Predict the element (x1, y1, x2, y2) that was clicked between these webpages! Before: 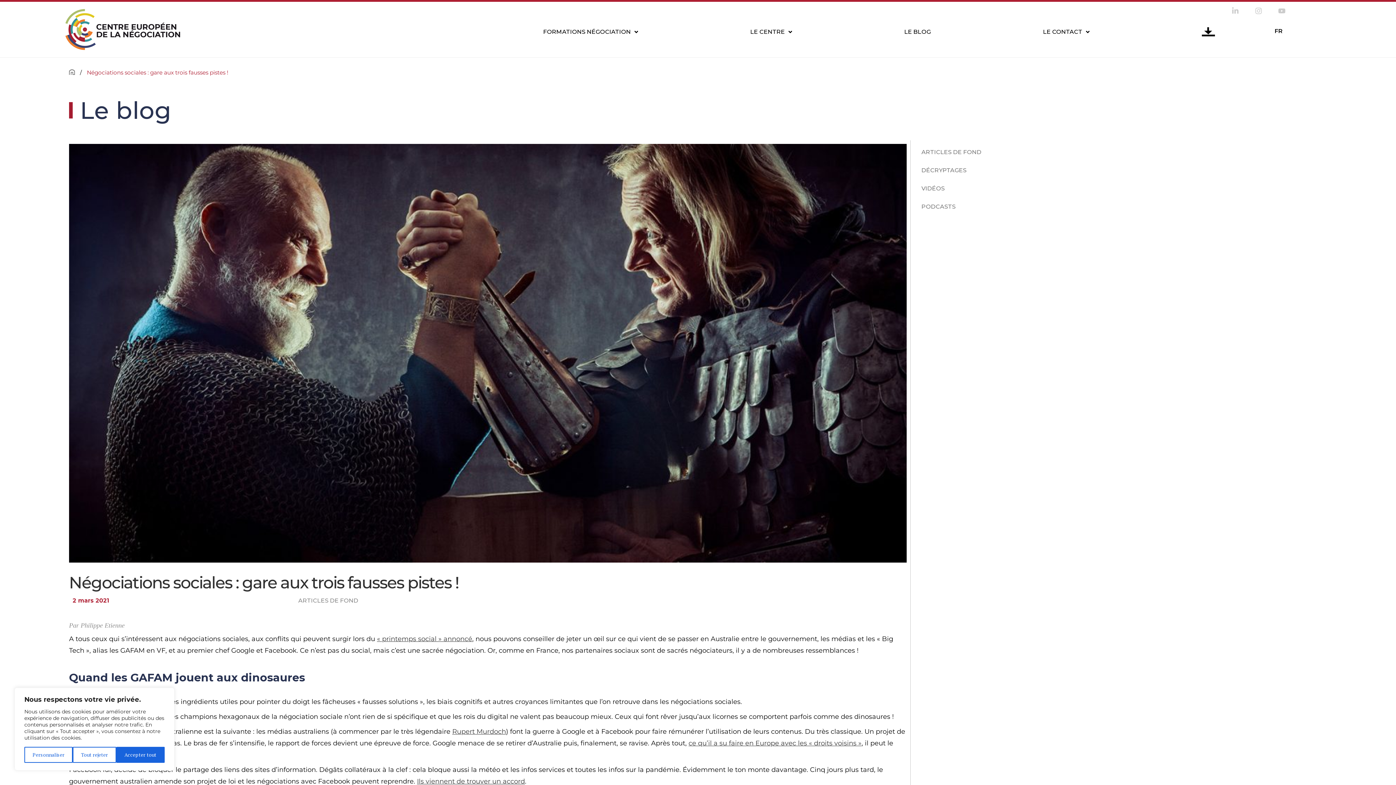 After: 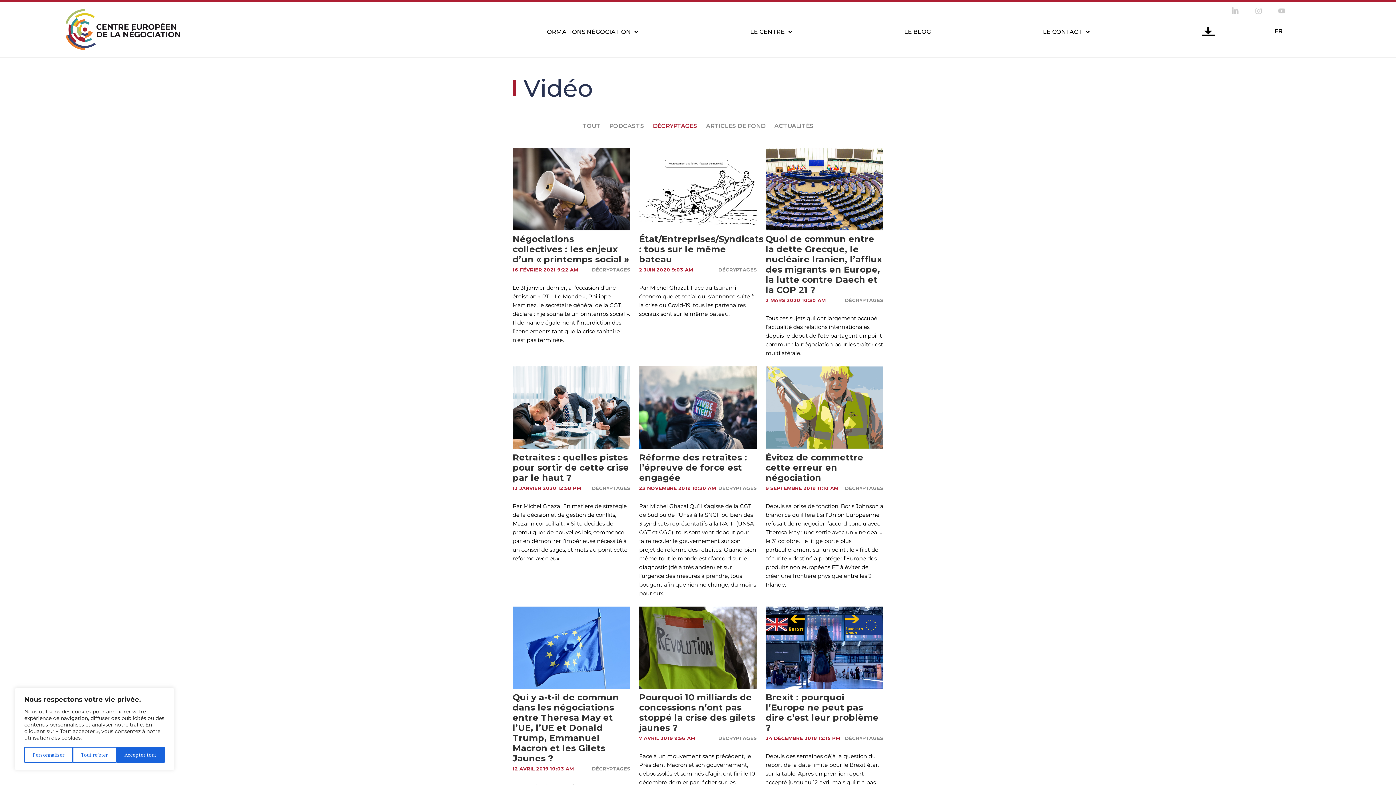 Action: label: VIDÉOS bbox: (914, 180, 1326, 197)